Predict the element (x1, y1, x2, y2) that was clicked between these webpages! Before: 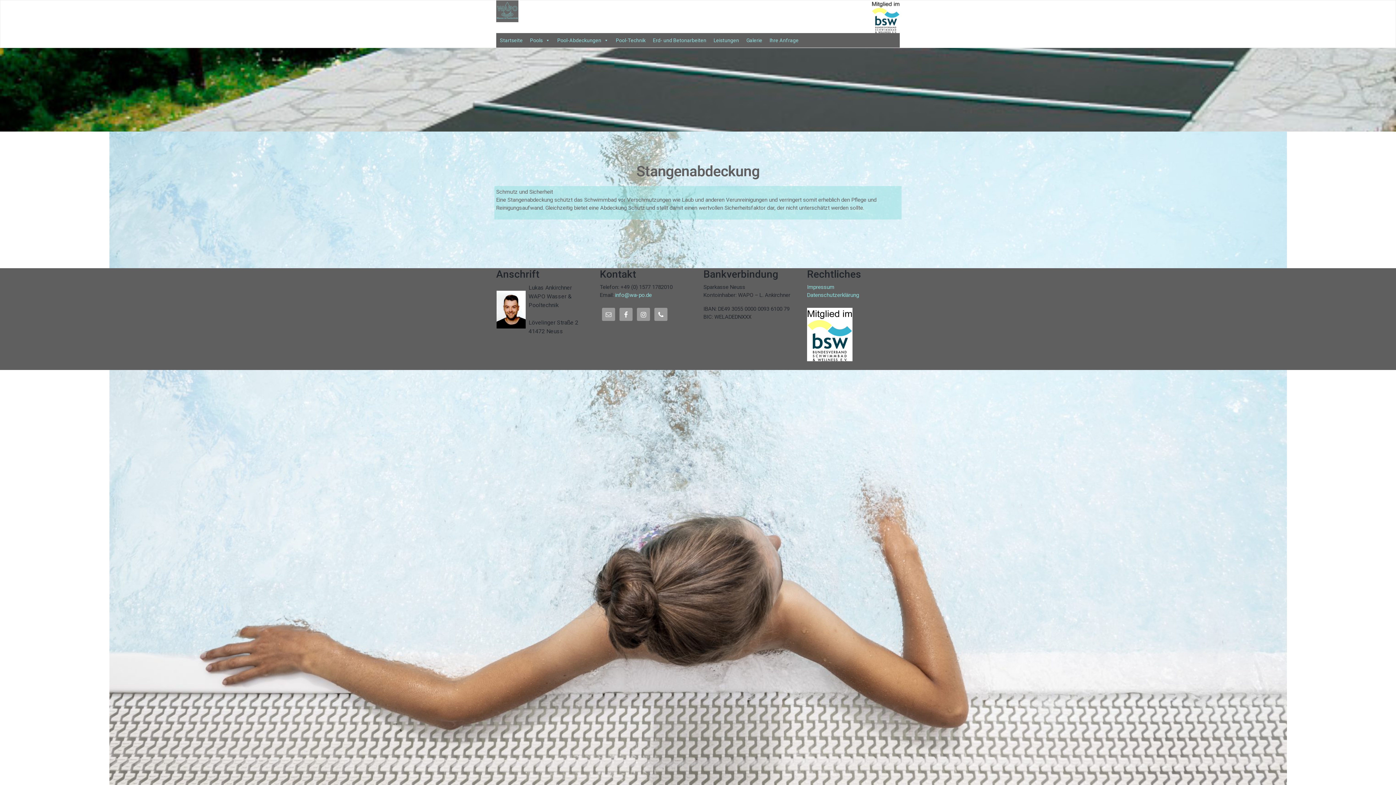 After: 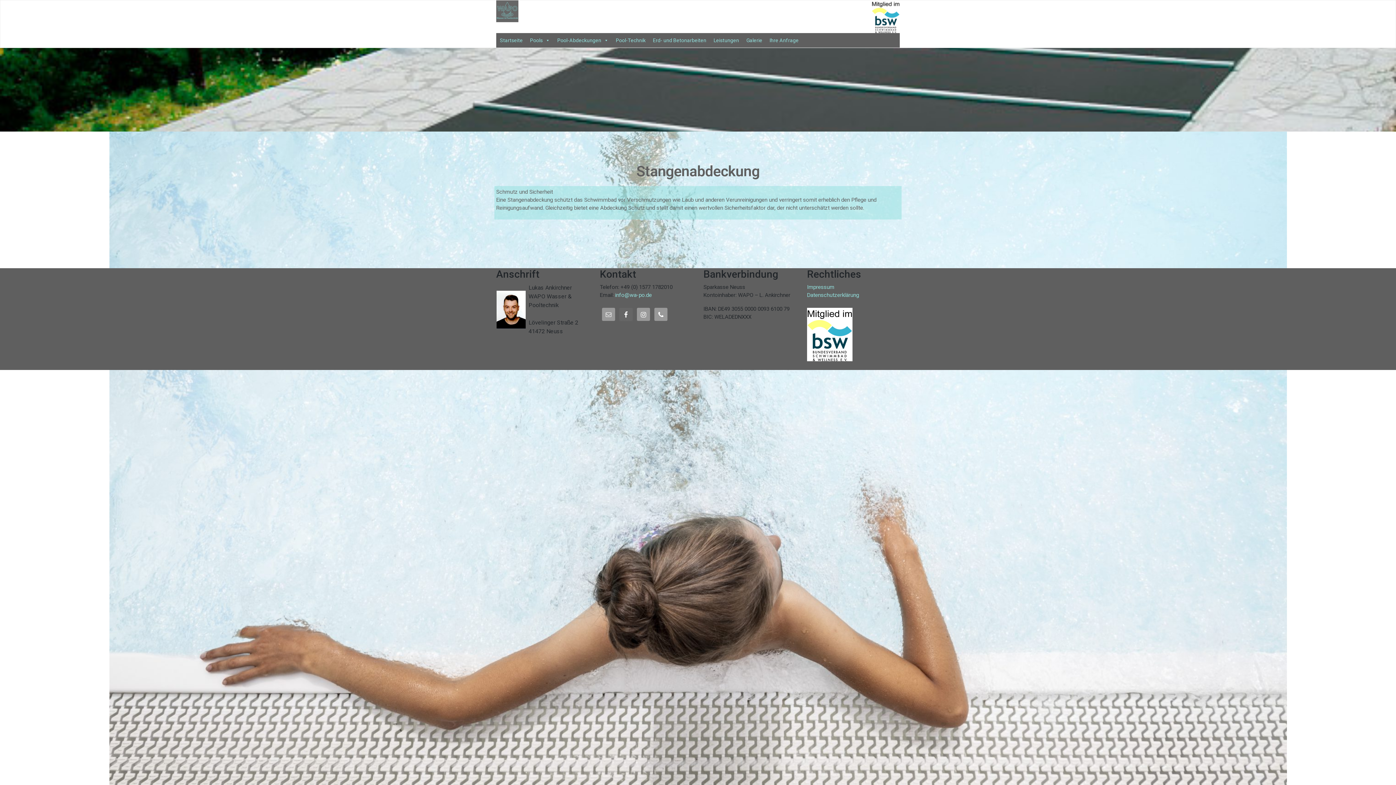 Action: bbox: (619, 308, 632, 321)